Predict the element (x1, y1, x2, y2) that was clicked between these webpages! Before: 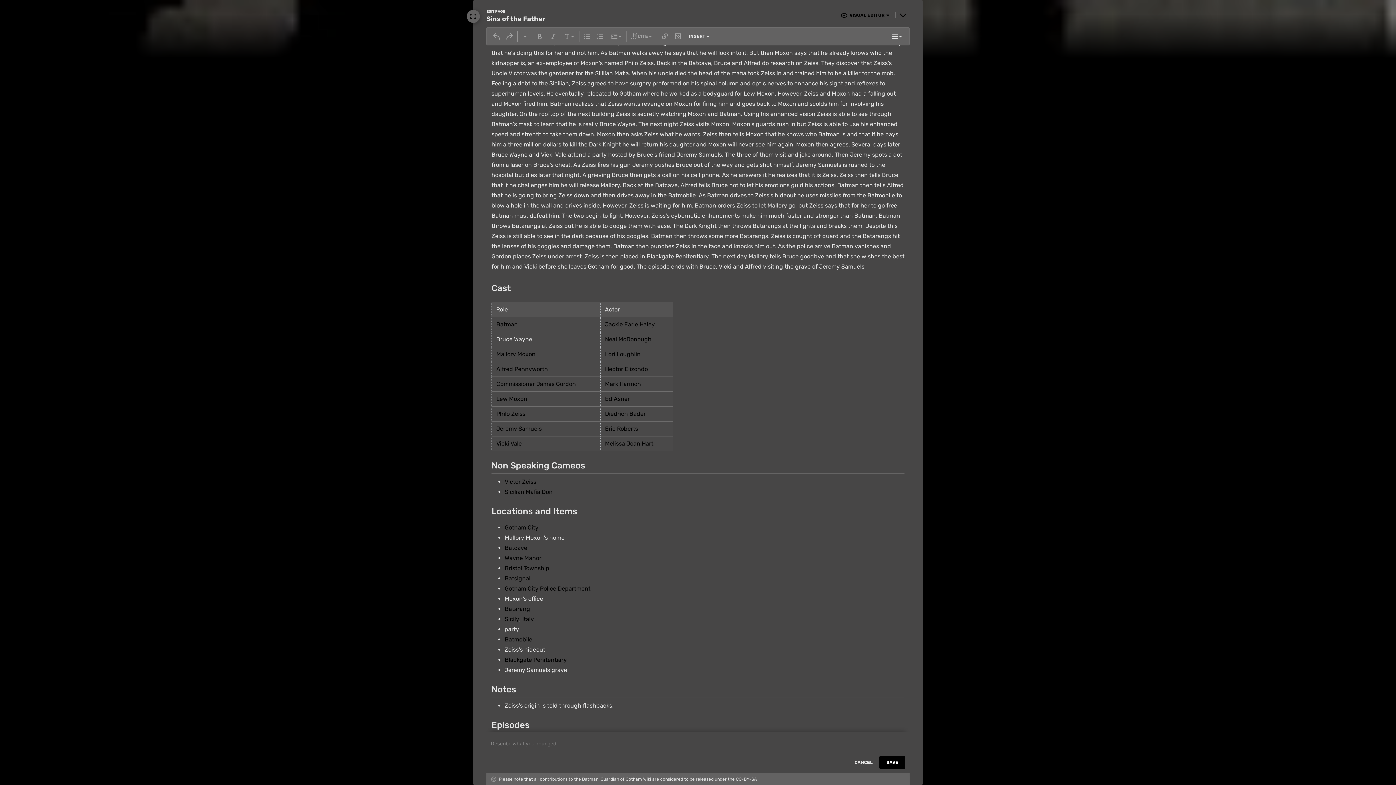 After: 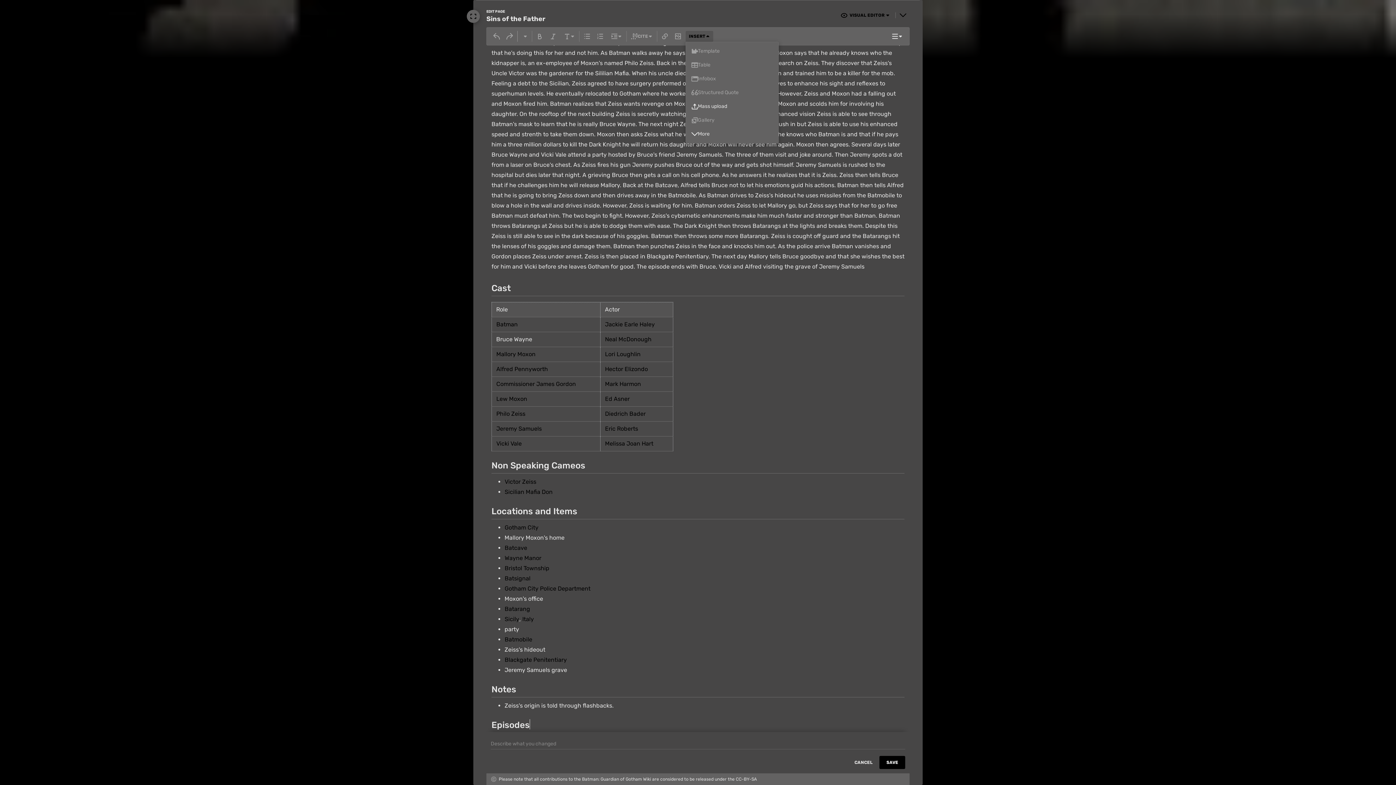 Action: bbox: (685, 30, 713, 41) label: INSERT